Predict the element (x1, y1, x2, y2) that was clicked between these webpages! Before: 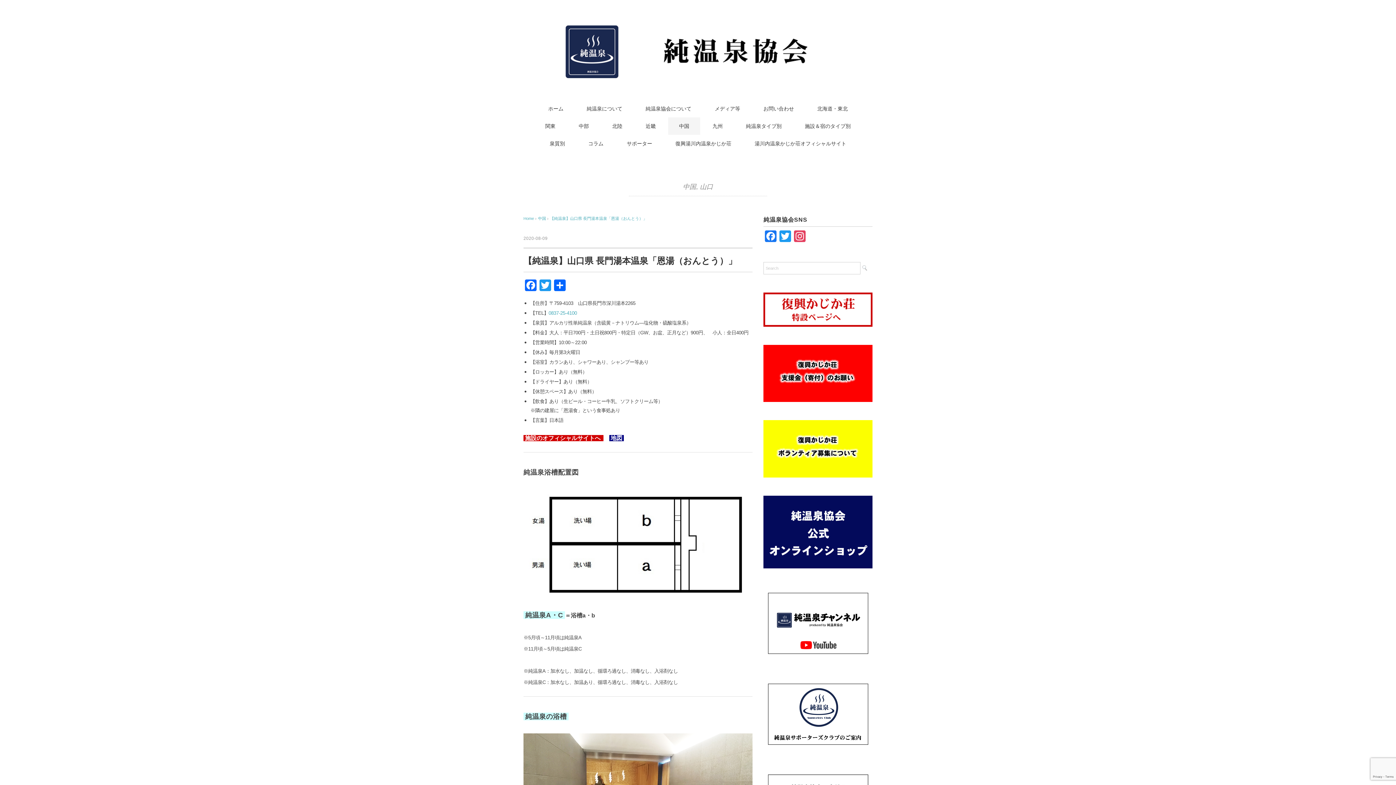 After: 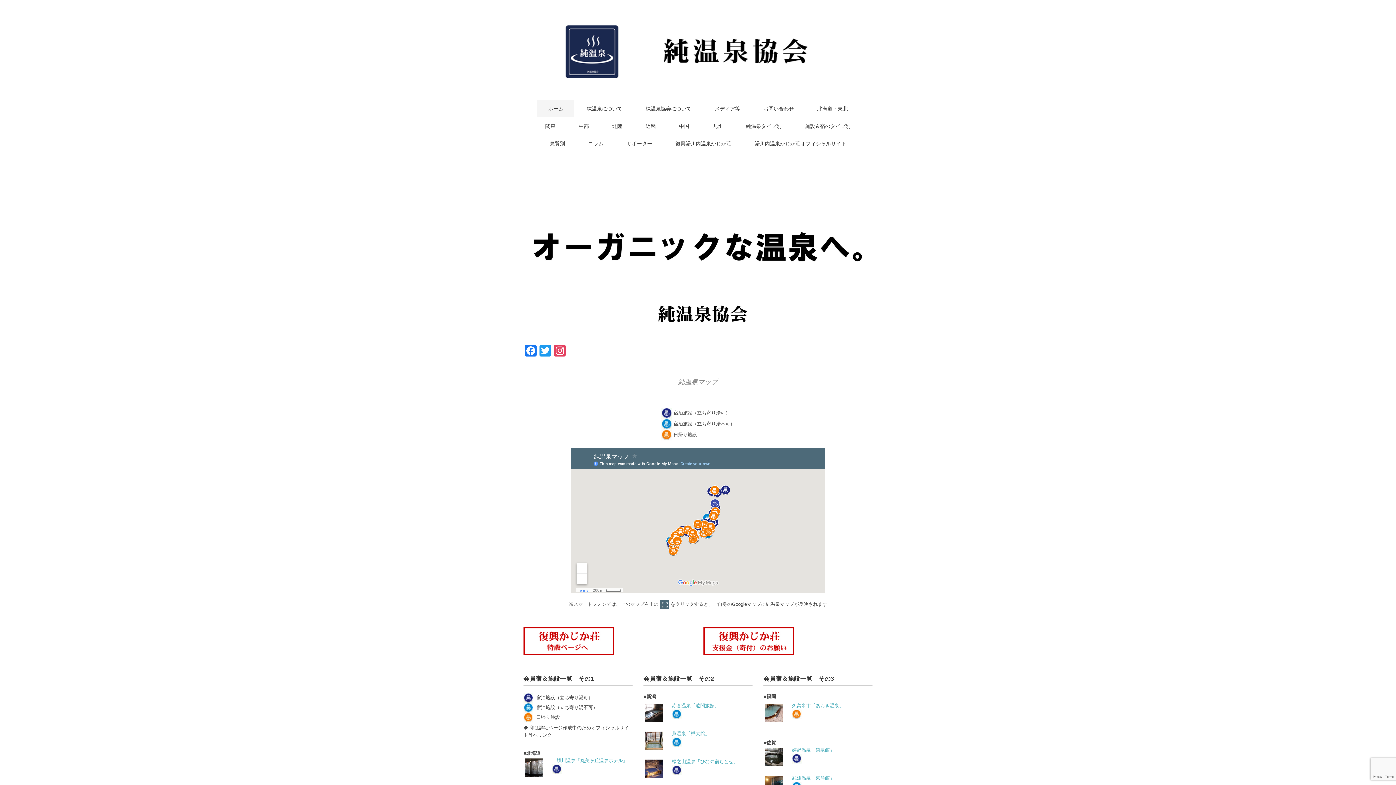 Action: label: Home  bbox: (523, 216, 535, 220)